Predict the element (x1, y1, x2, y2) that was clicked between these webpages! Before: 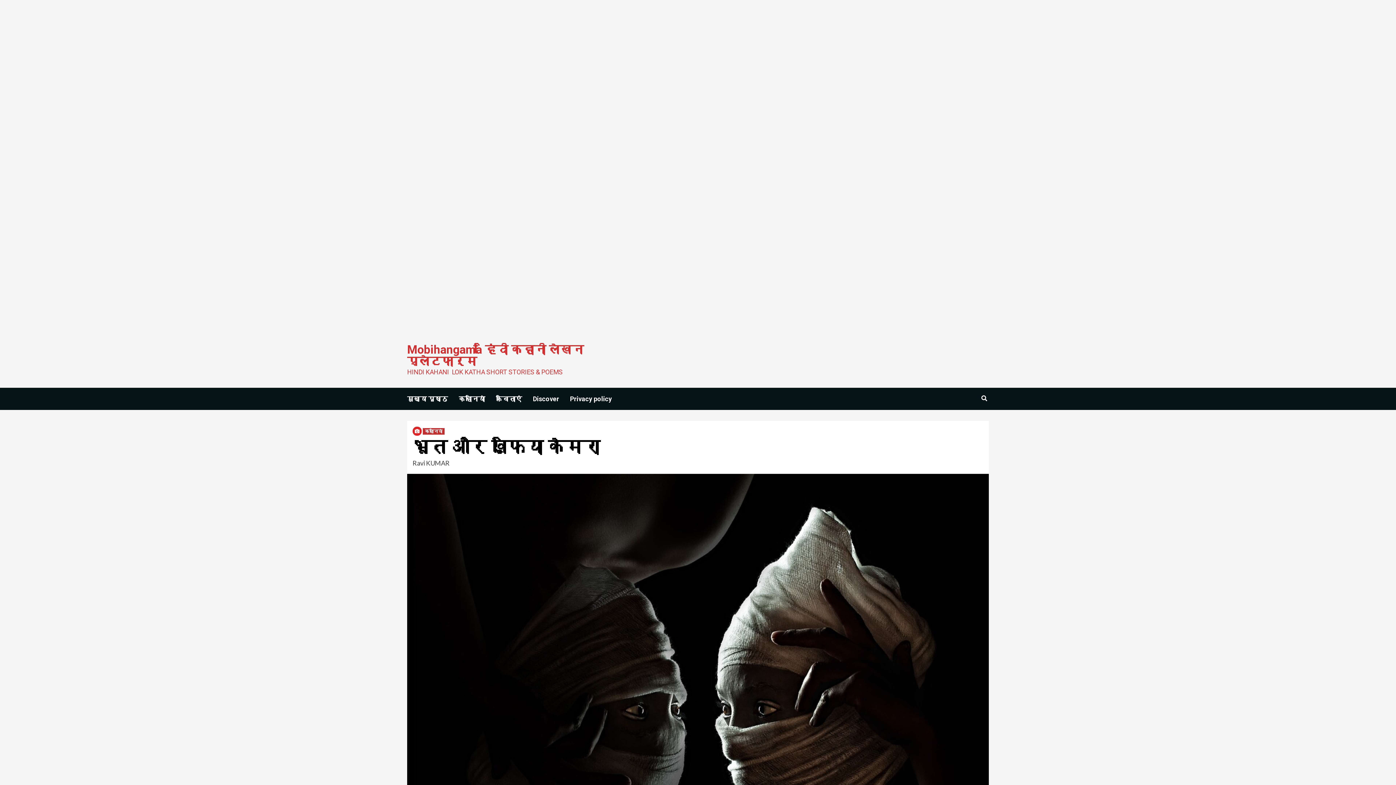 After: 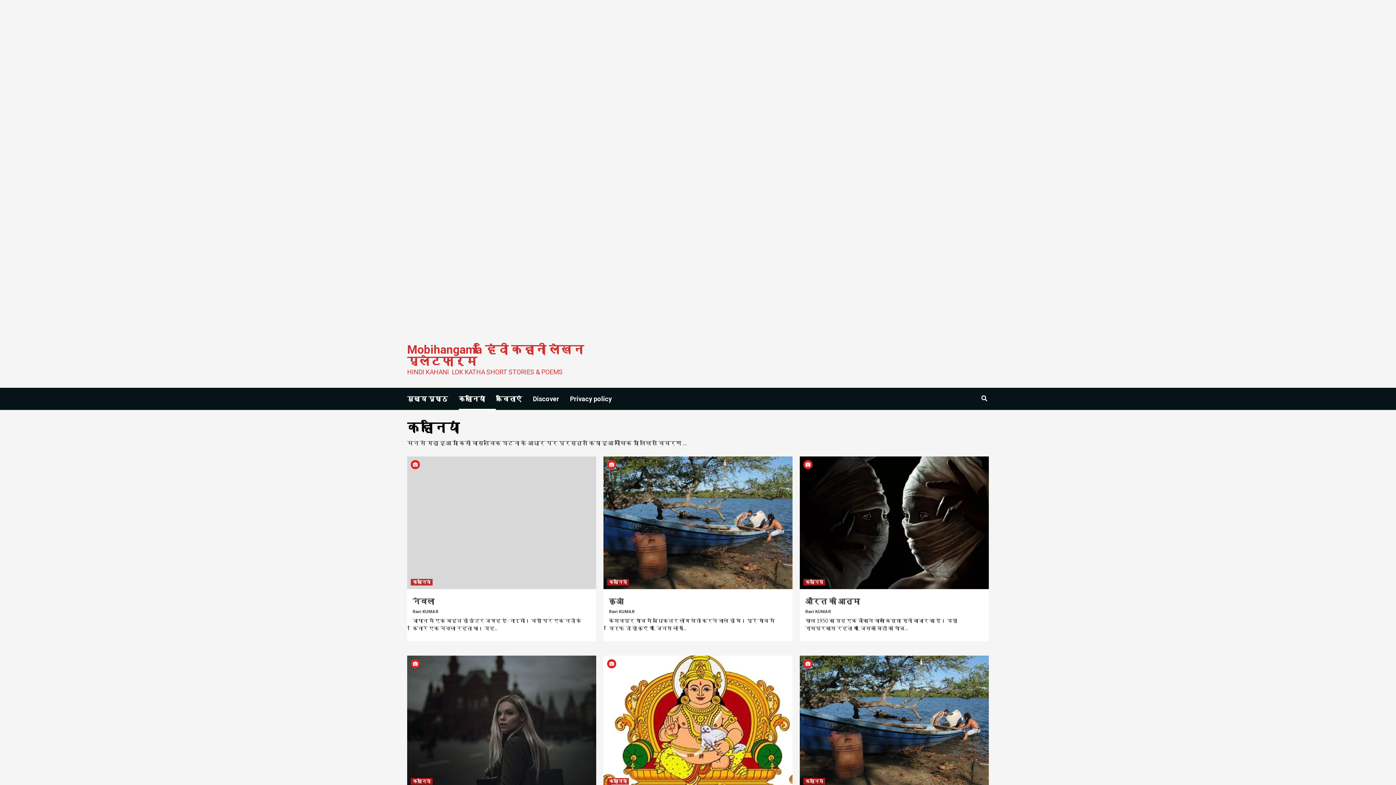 Action: label: कहानियां bbox: (458, 388, 496, 410)